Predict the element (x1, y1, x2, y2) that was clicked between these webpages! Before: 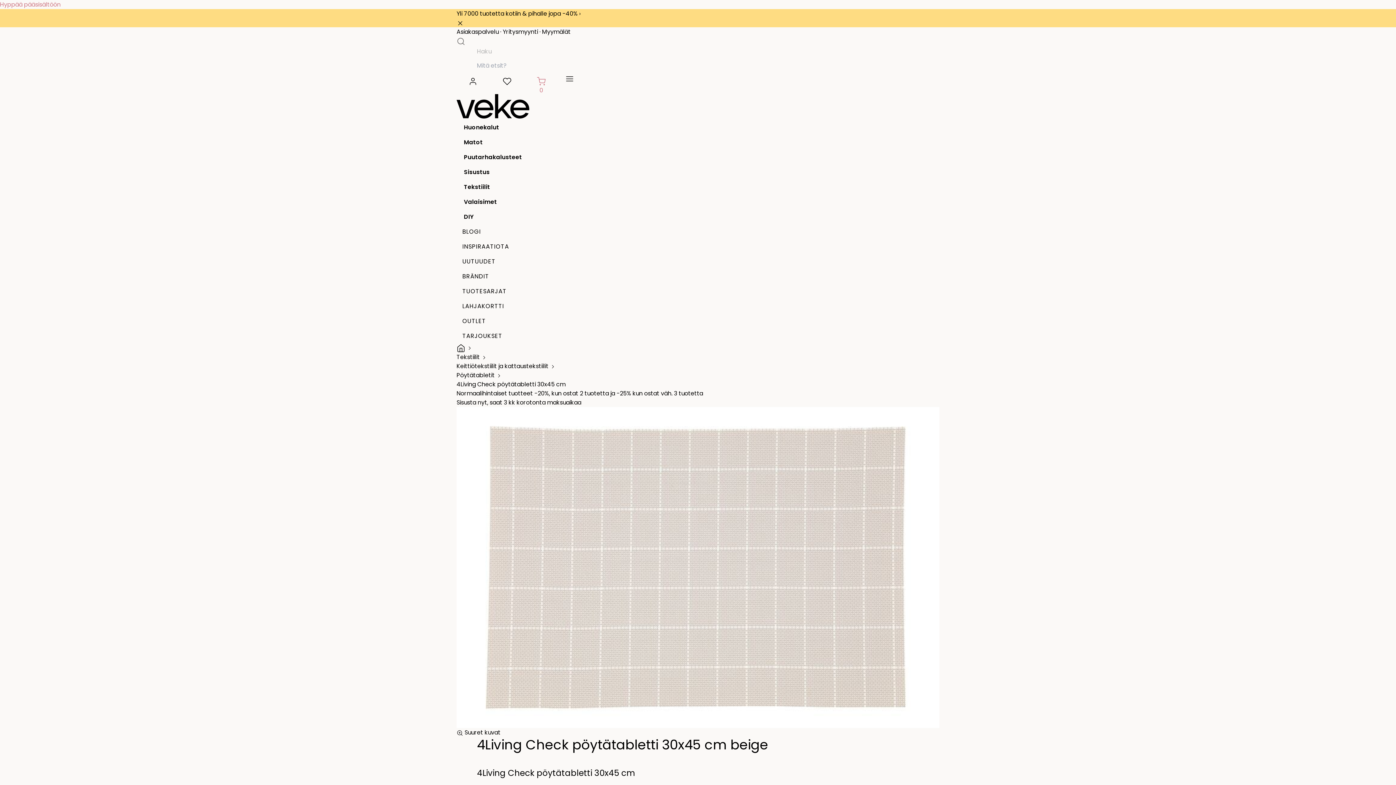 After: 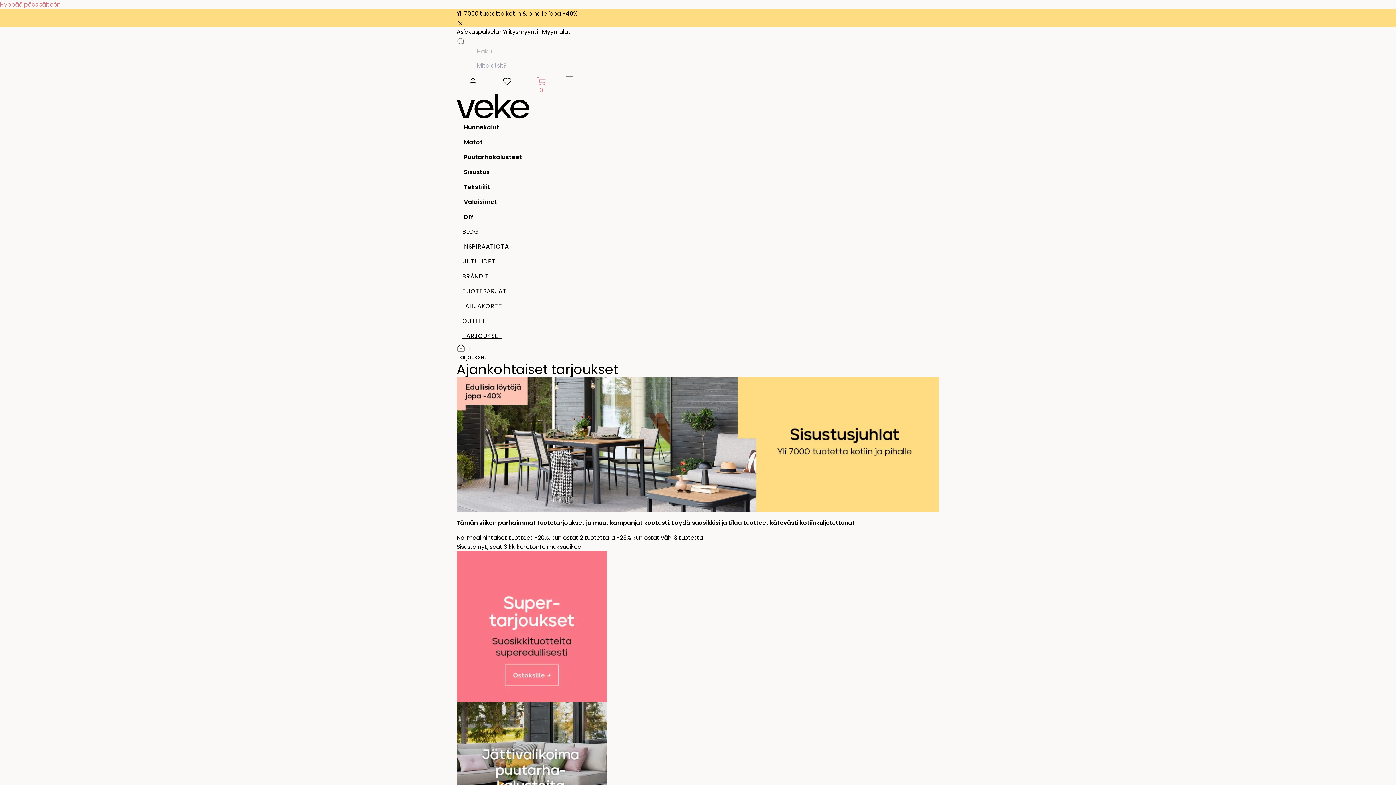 Action: label: Yli 7000 tuotetta kotiin & pihalle jopa -40% bbox: (456, 9, 580, 17)